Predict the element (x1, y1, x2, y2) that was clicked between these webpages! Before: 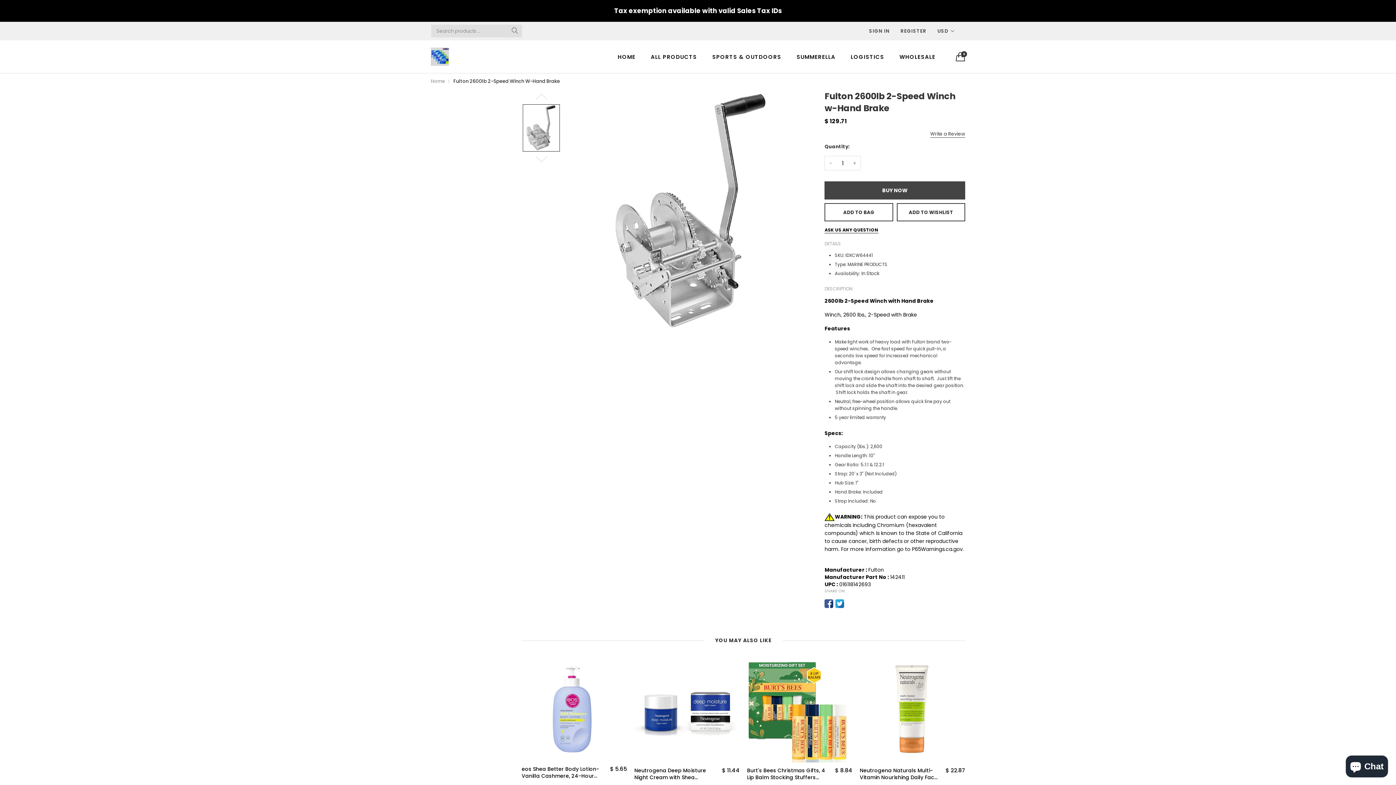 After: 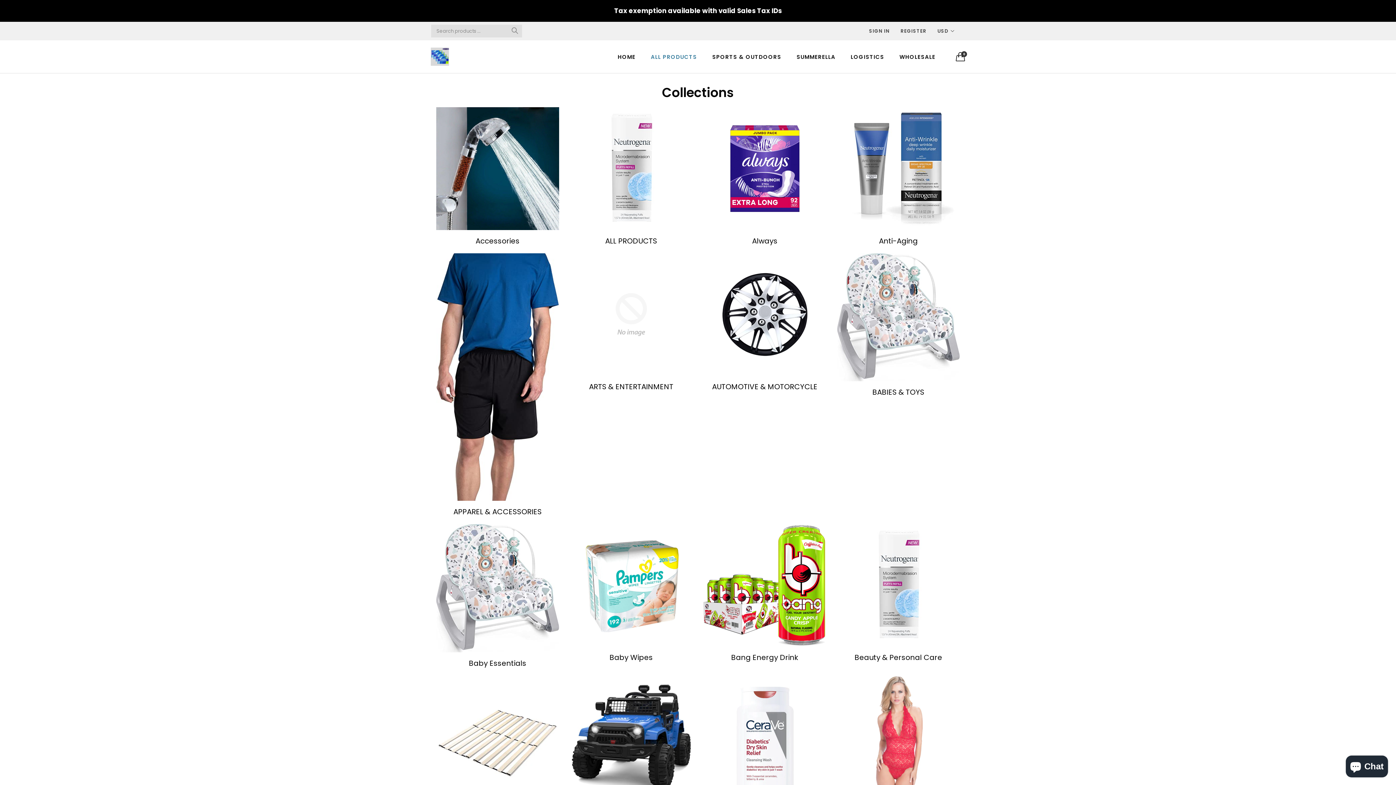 Action: bbox: (645, 49, 702, 63) label: ALL PRODUCTS